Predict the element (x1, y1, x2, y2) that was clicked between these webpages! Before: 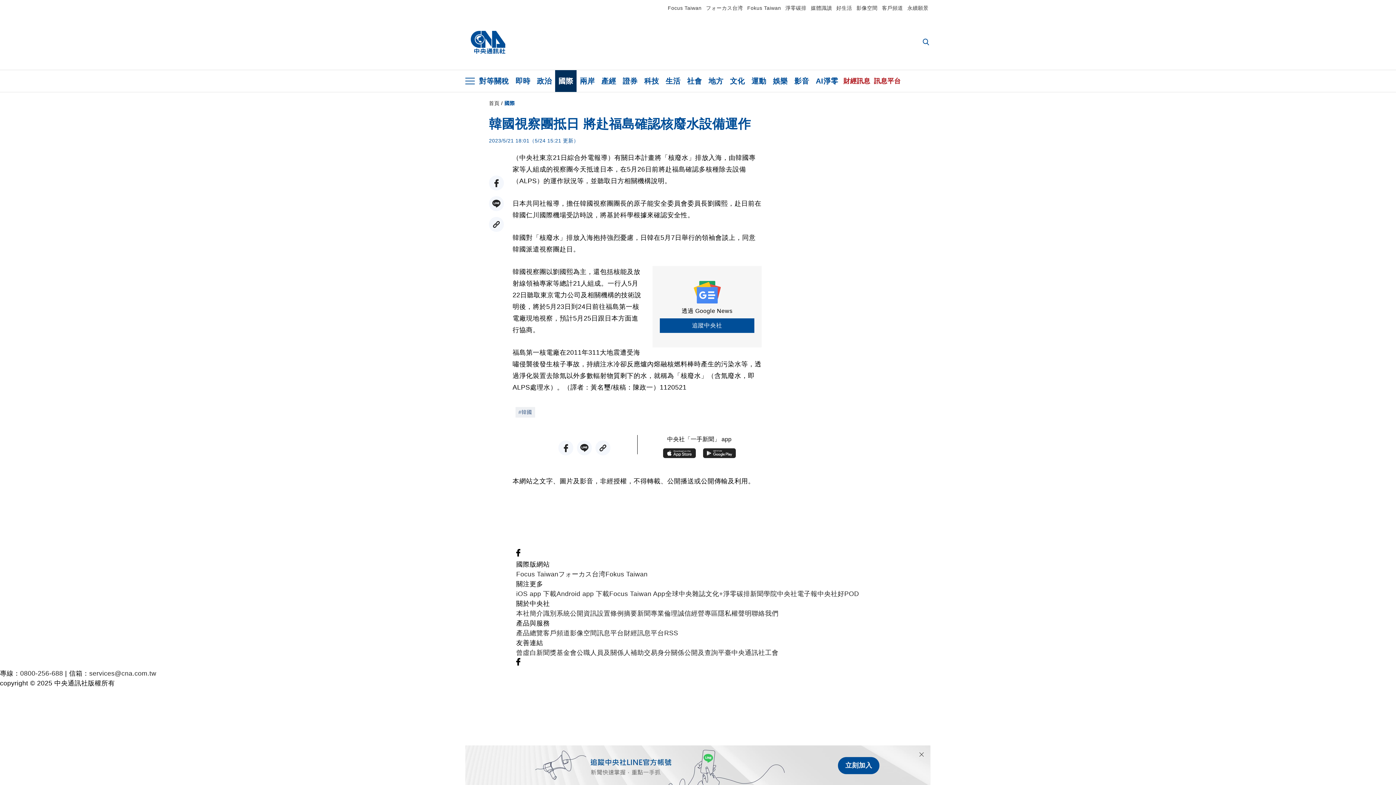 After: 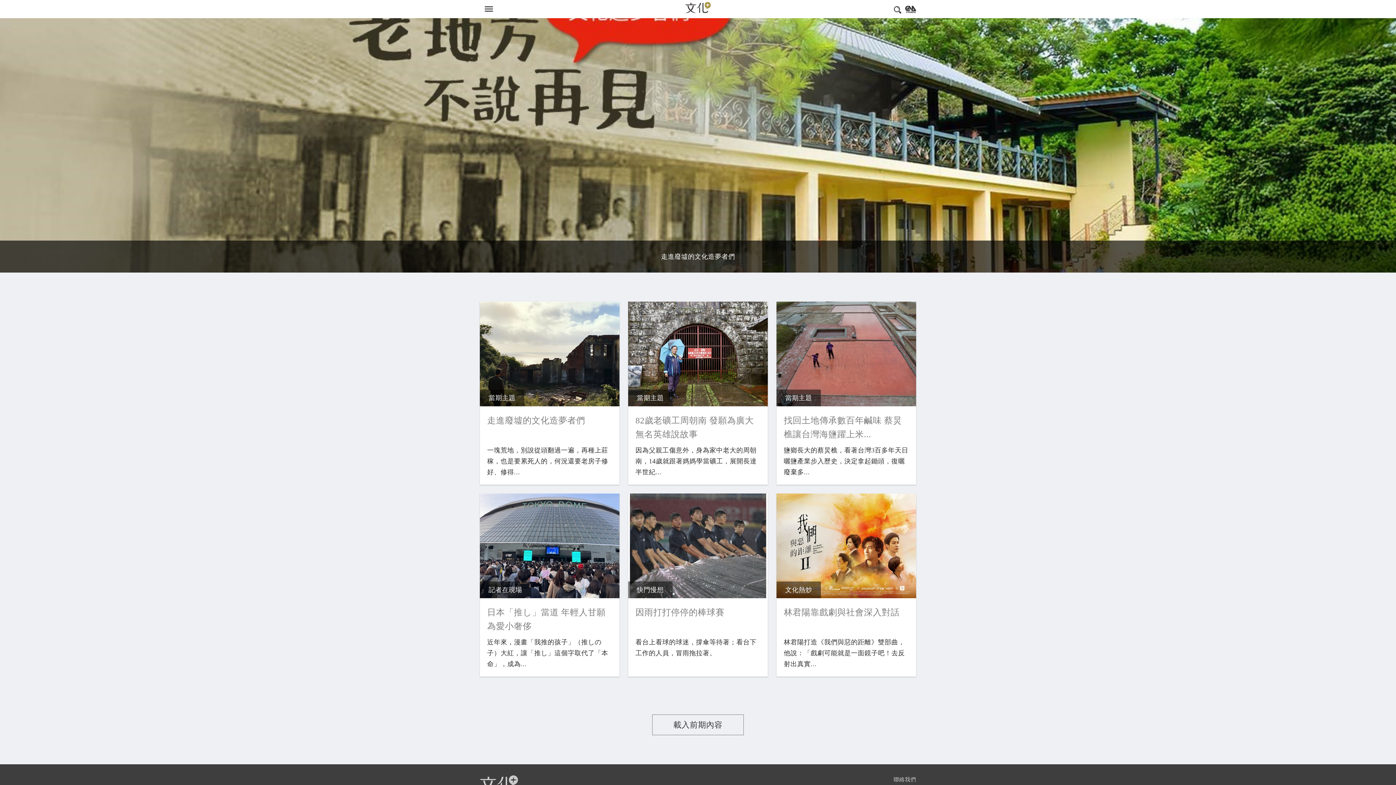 Action: label: 文化+ bbox: (705, 590, 723, 597)